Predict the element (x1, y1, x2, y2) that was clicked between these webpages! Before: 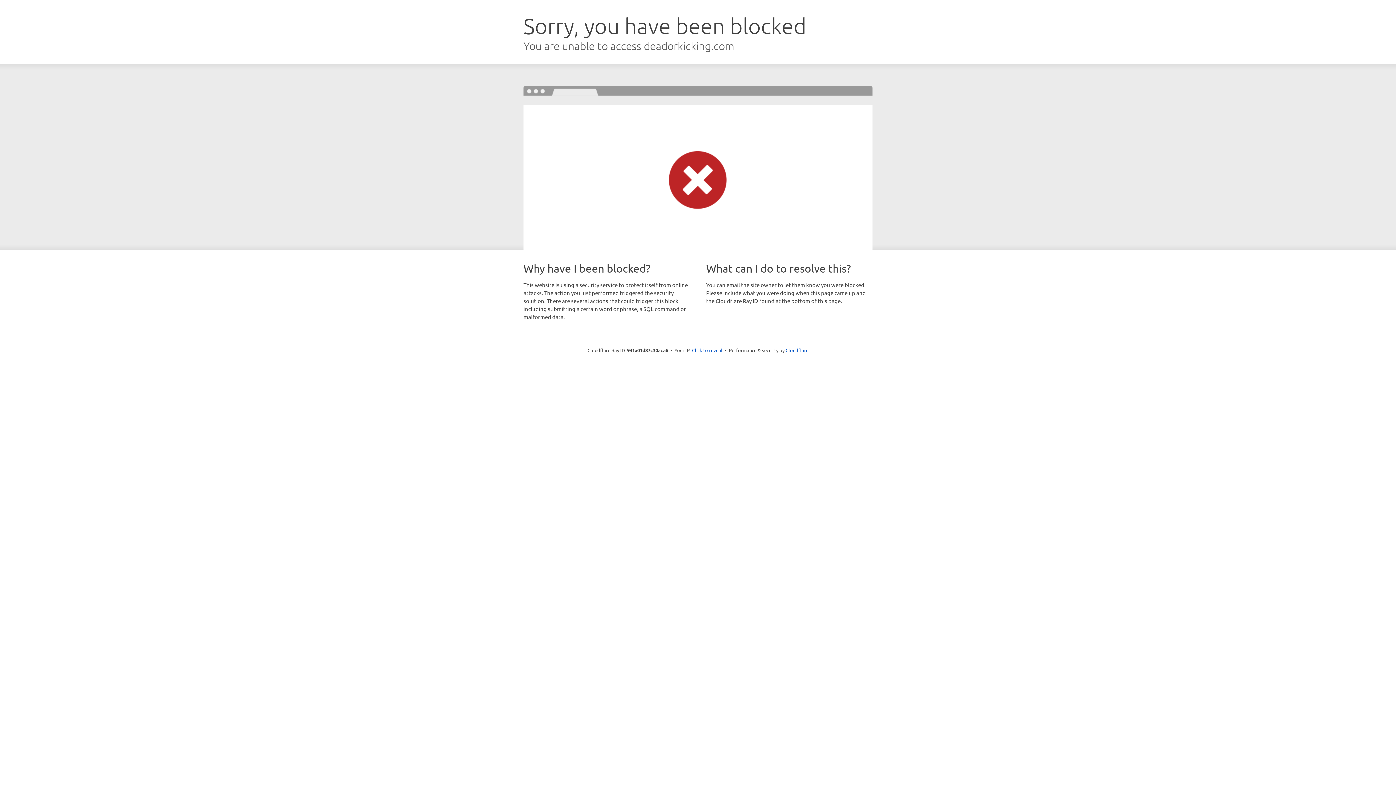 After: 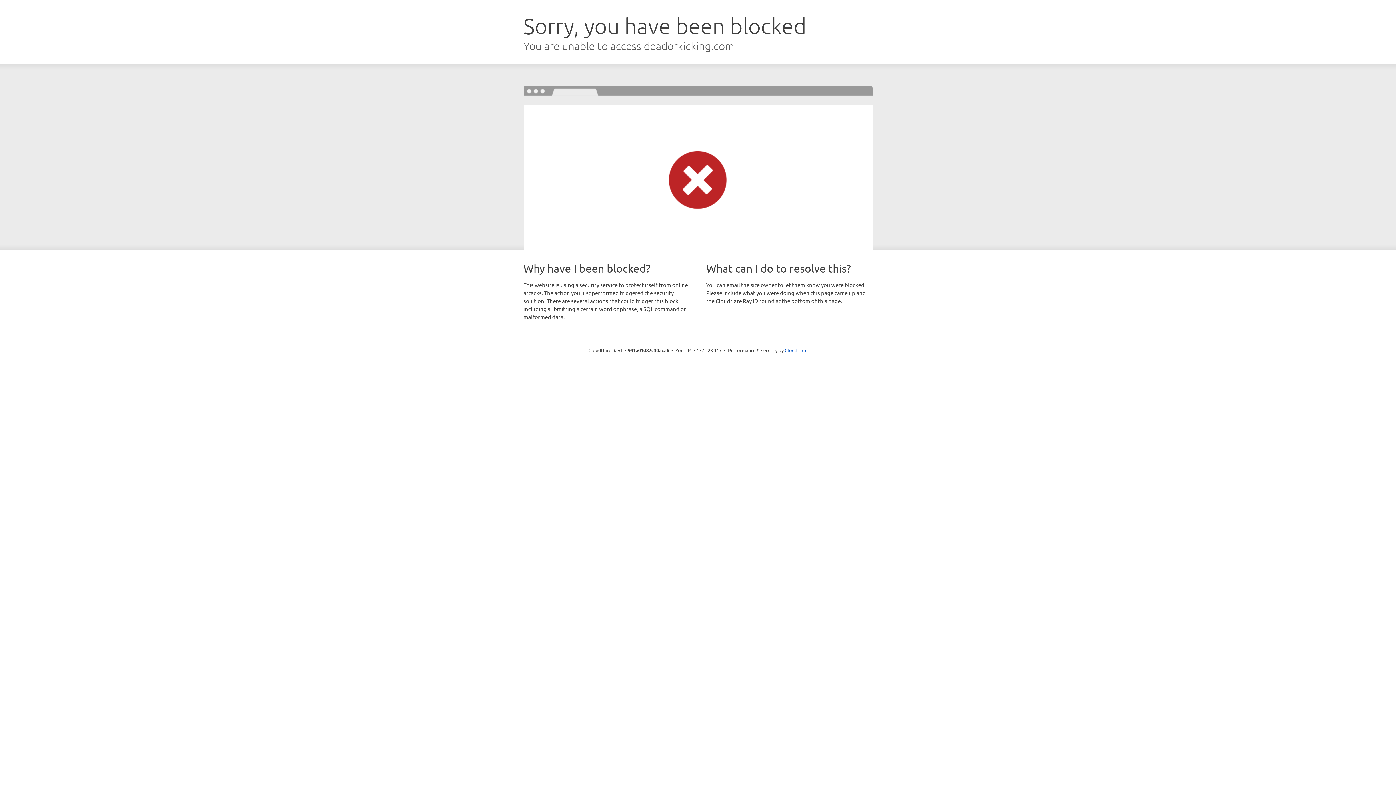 Action: bbox: (692, 346, 722, 353) label: Click to reveal